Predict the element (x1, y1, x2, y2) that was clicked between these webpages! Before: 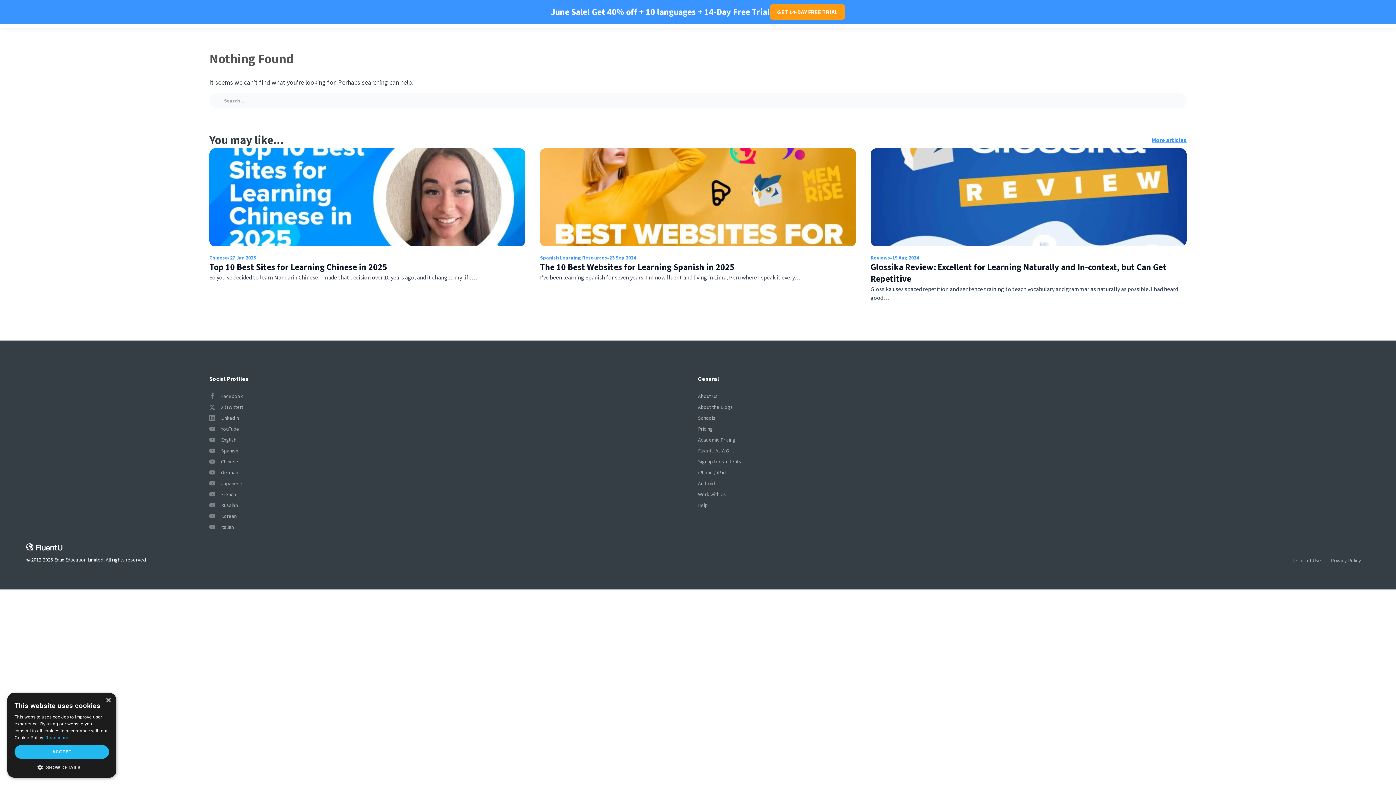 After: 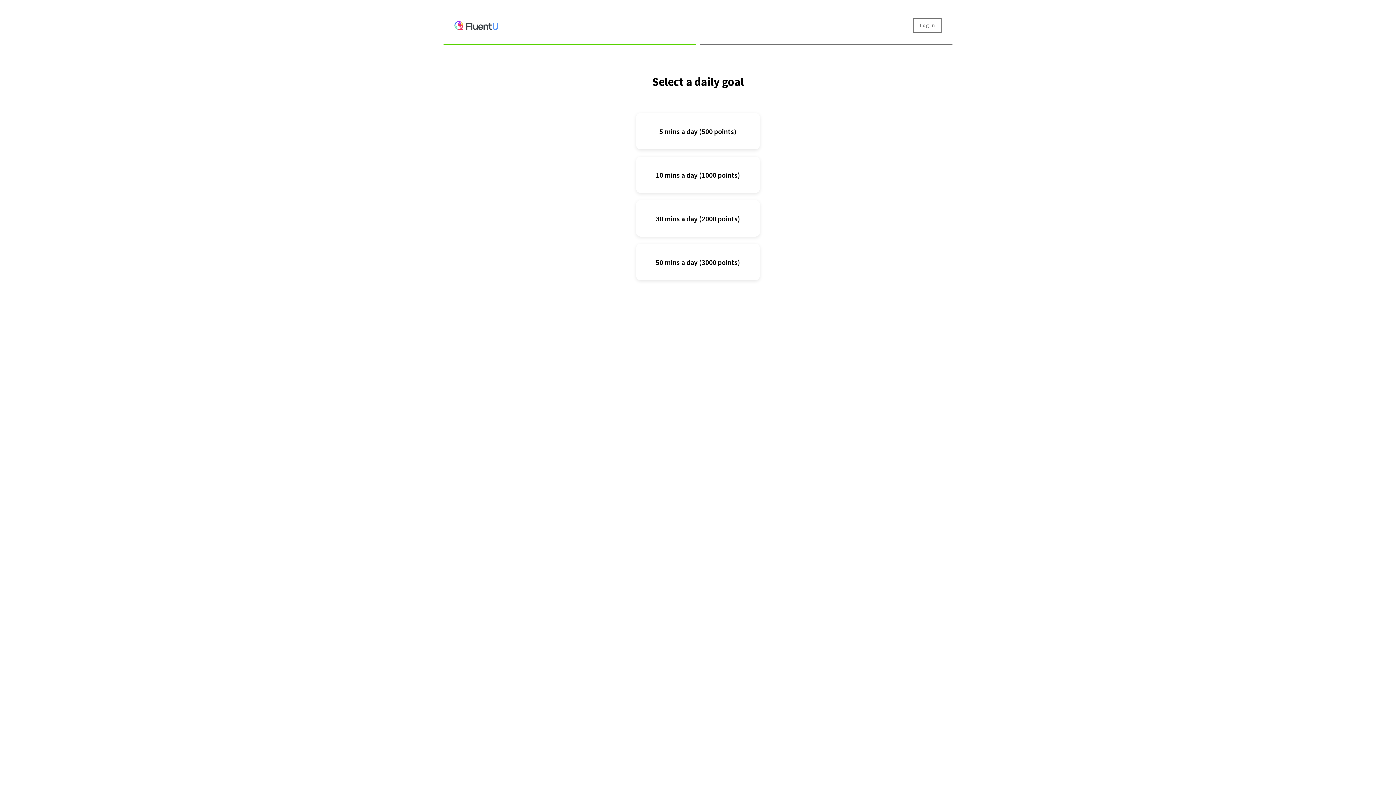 Action: bbox: (698, 458, 741, 465) label: Signup for students